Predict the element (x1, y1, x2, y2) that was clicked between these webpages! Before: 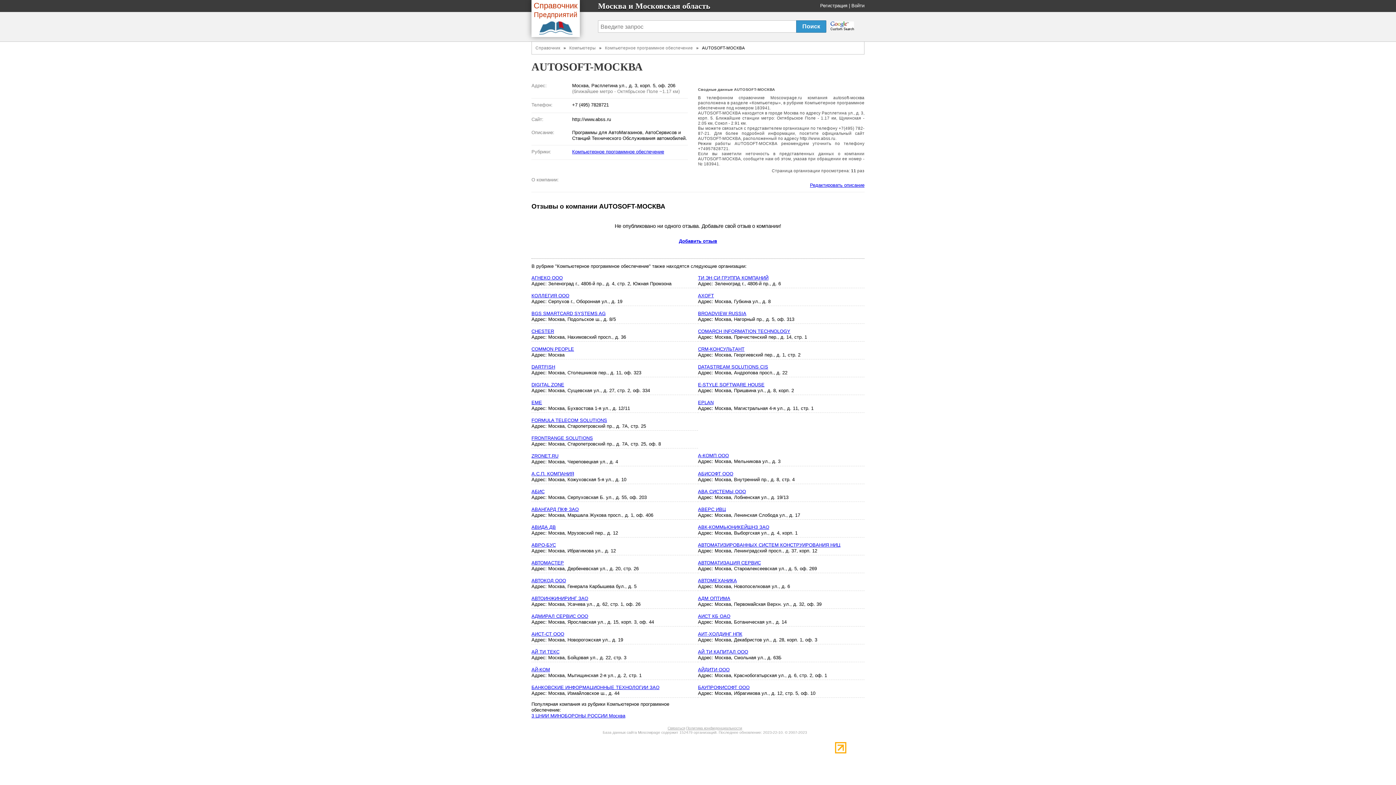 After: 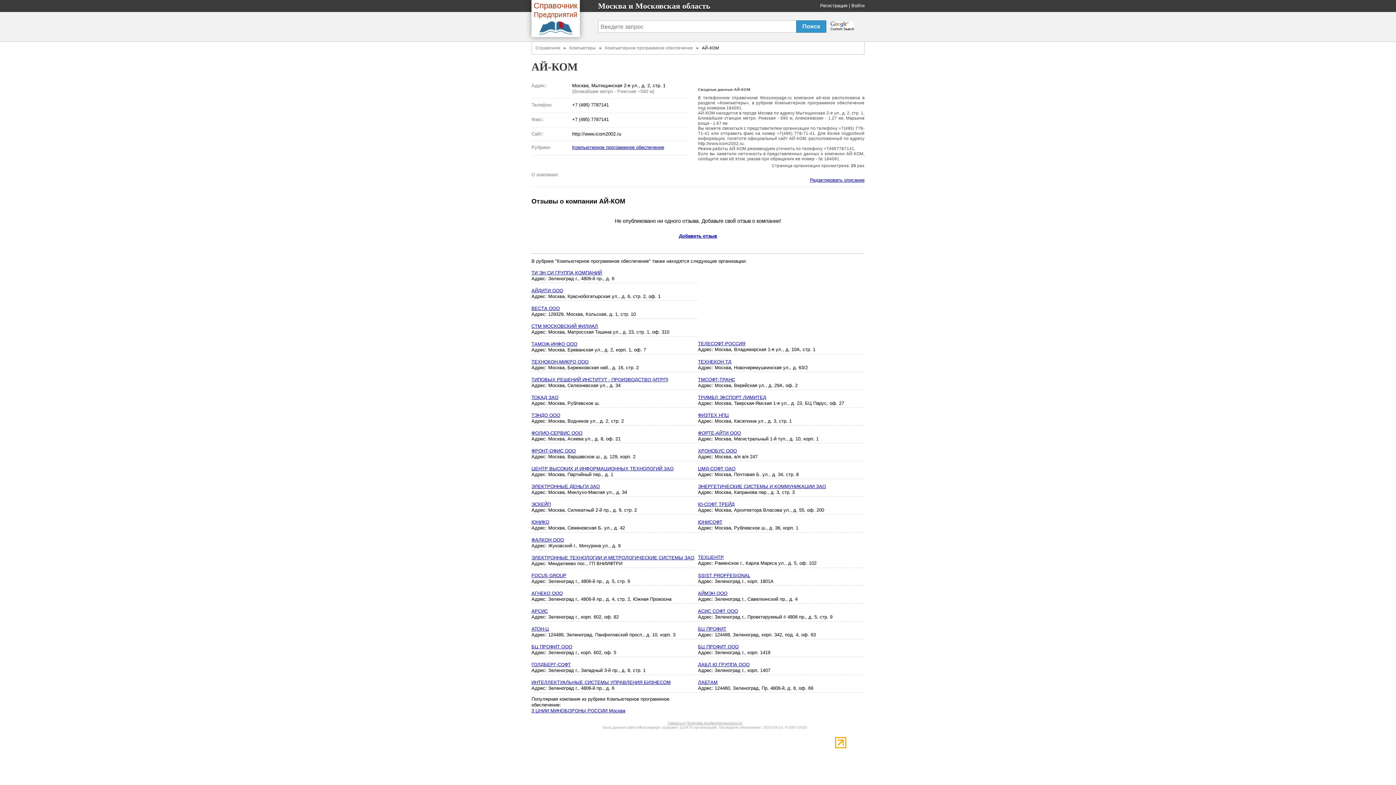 Action: bbox: (531, 667, 550, 672) label: АЙ-КОМ